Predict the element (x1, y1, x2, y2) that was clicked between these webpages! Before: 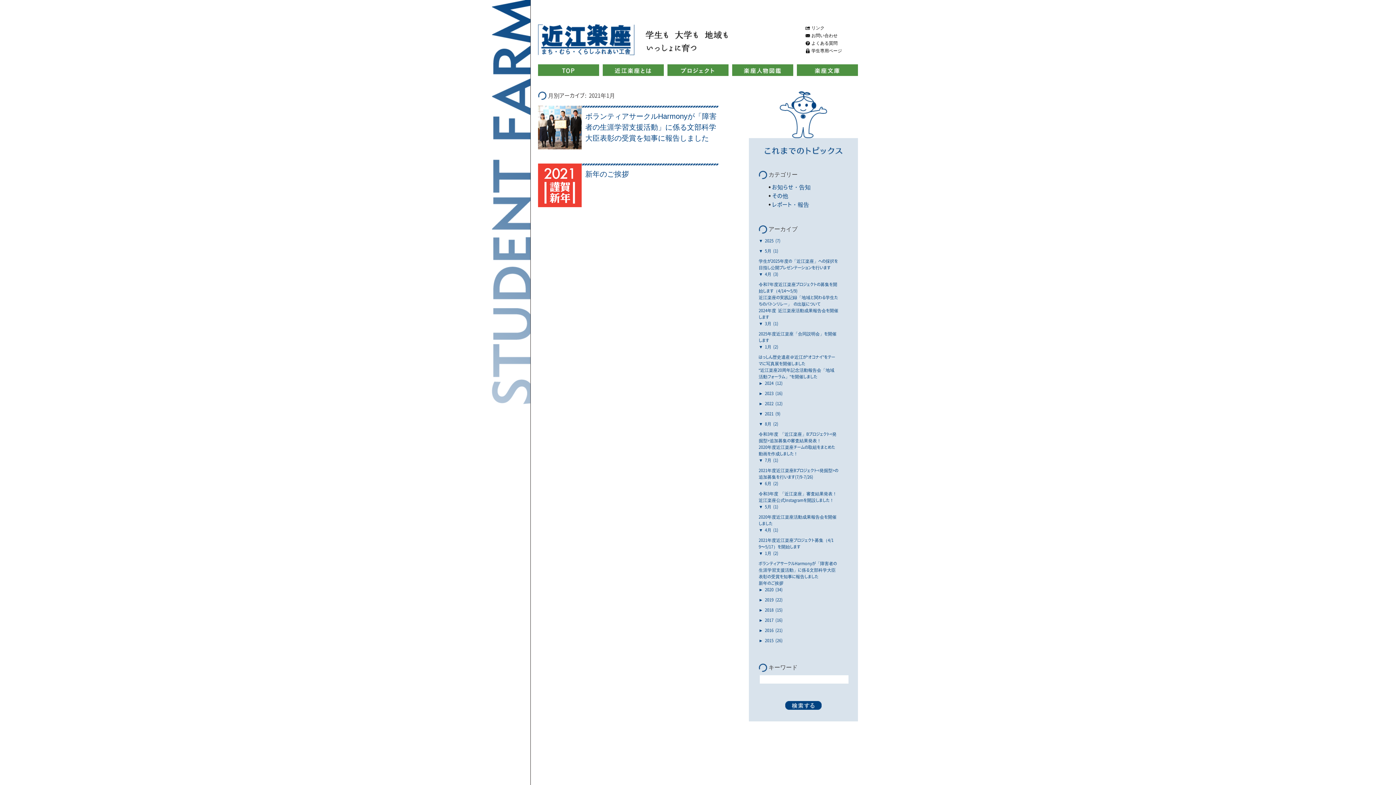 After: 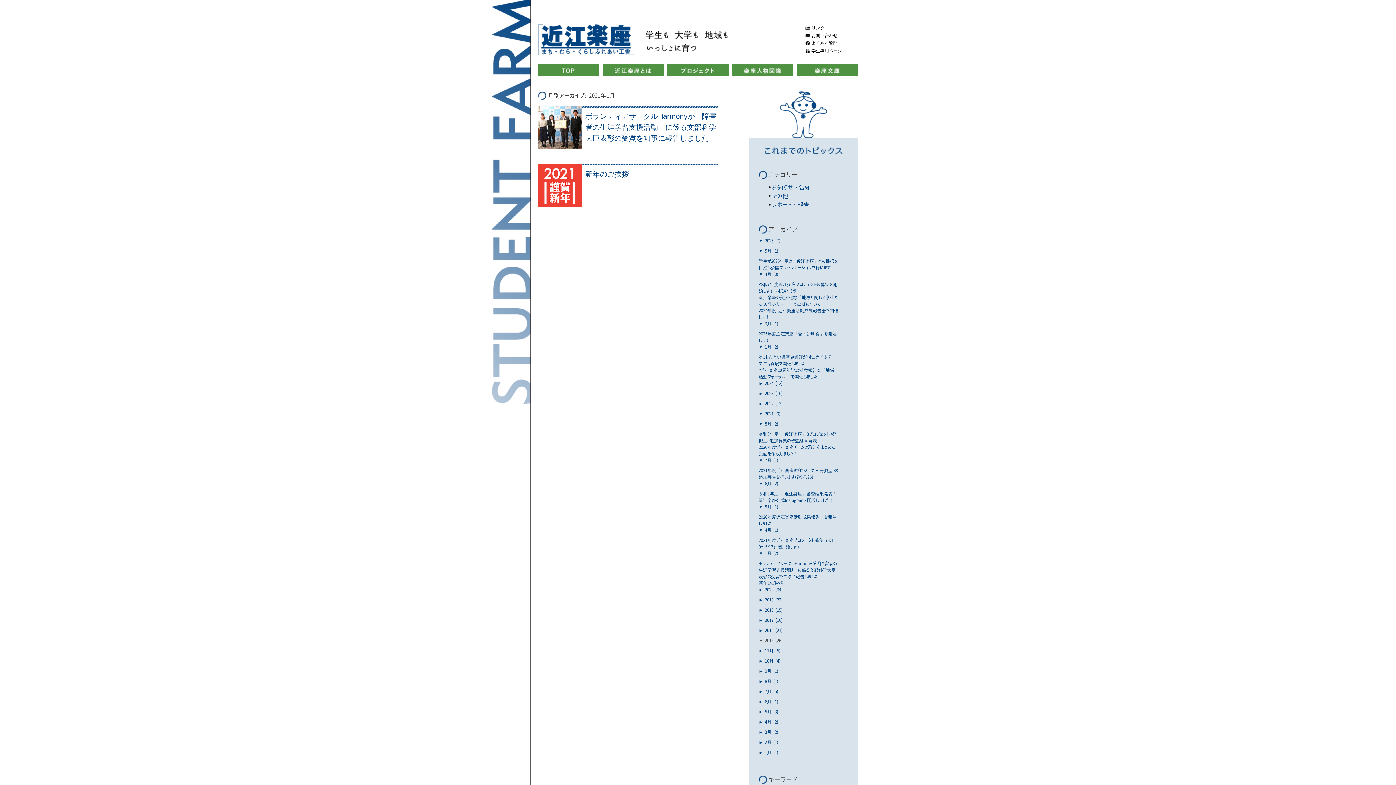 Action: label: ► 2015 (26) bbox: (758, 637, 782, 643)